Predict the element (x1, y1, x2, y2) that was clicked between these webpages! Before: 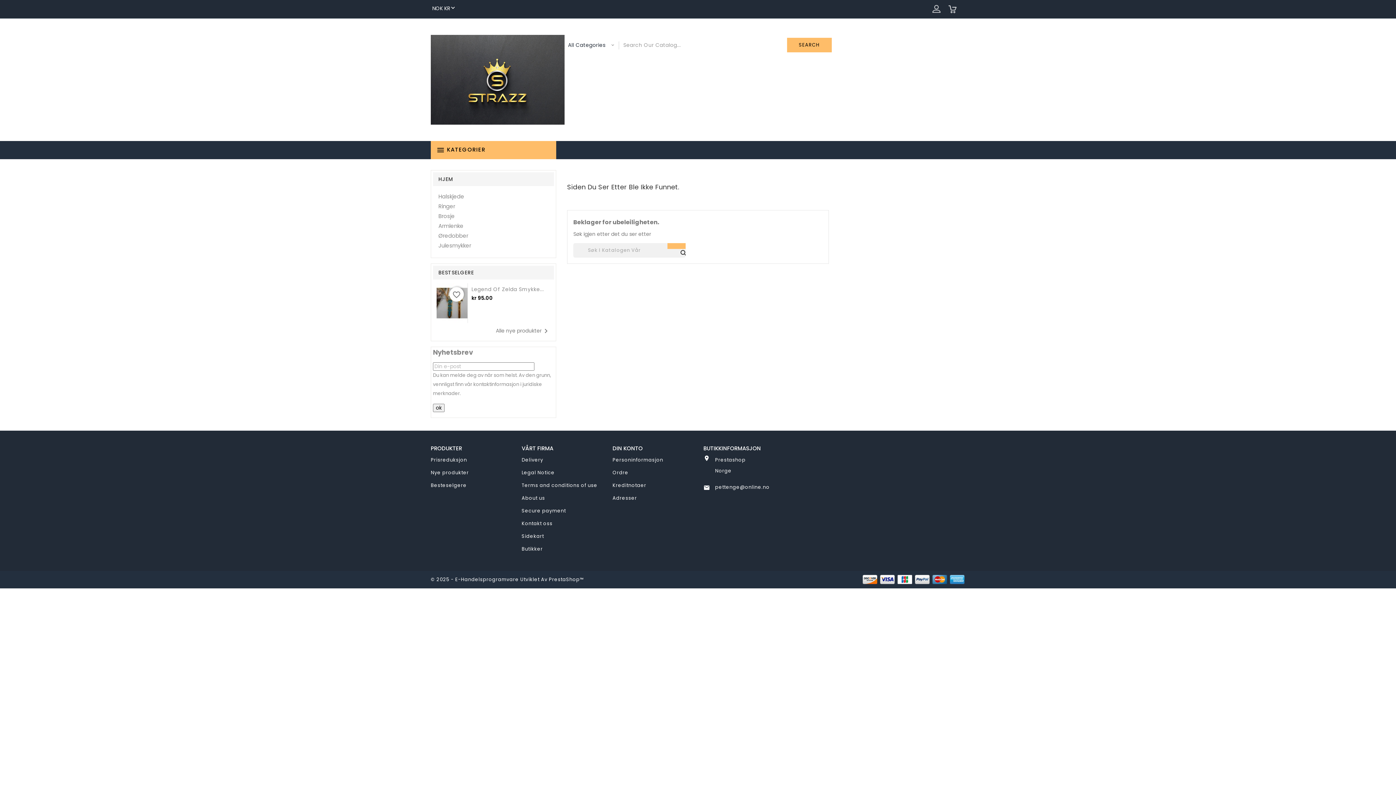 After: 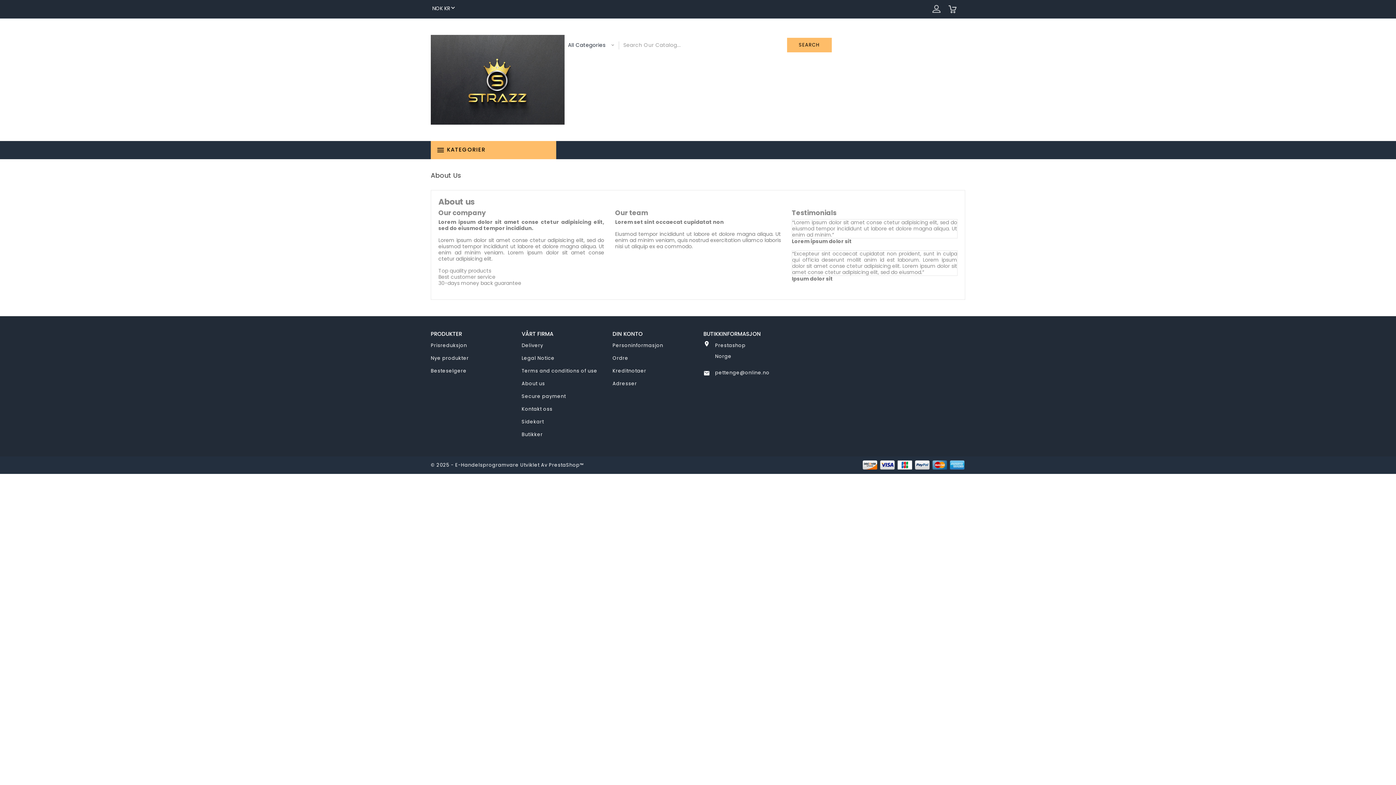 Action: bbox: (521, 495, 545, 501) label: About us